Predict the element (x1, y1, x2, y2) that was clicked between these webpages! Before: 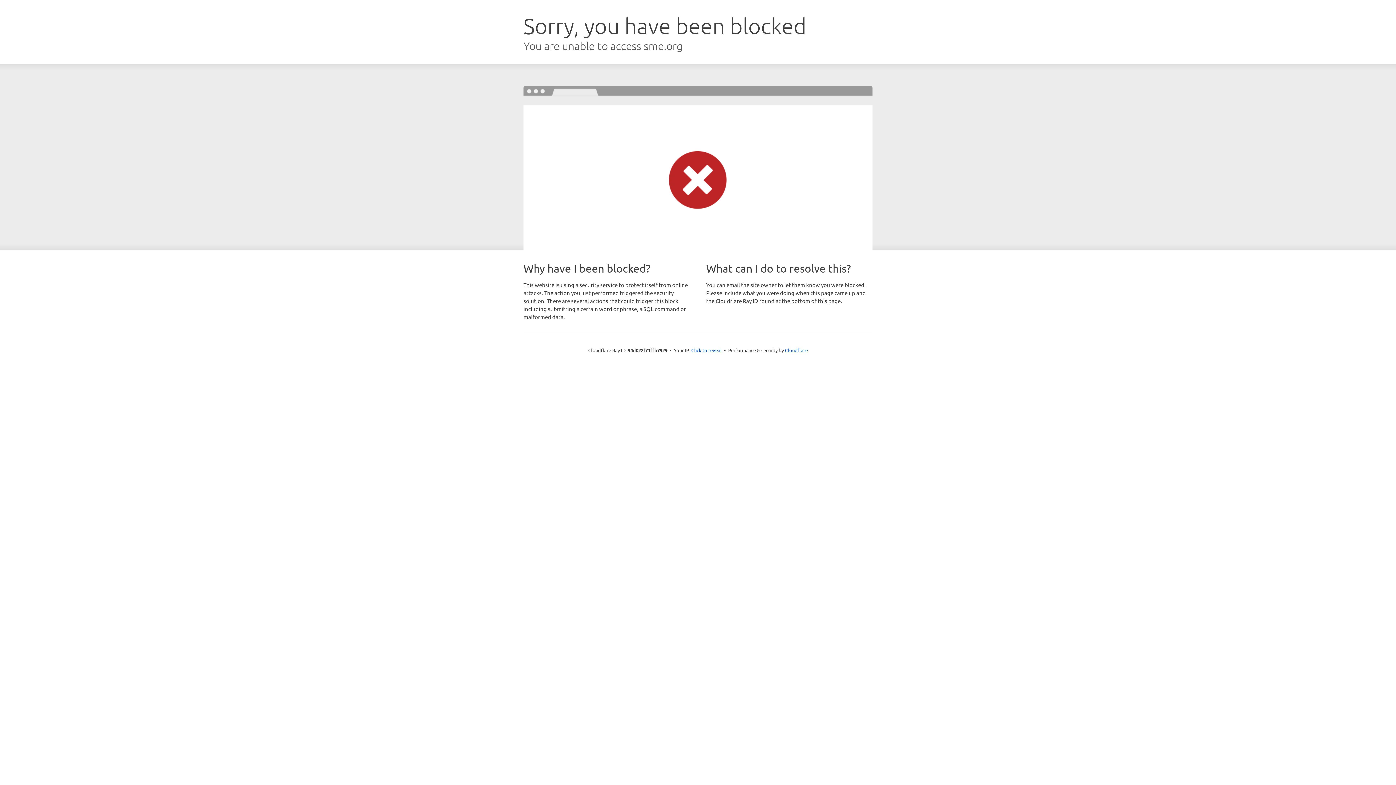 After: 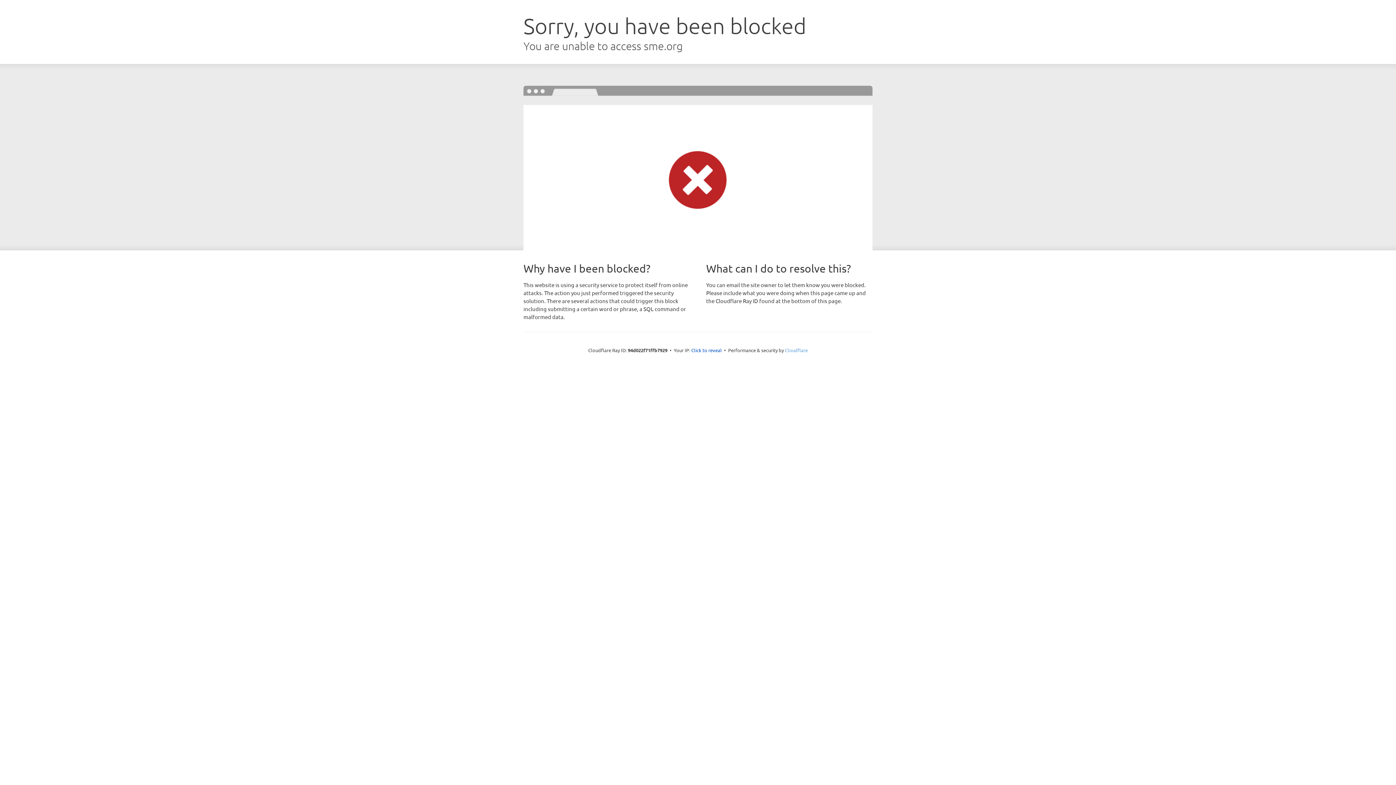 Action: label: Cloudflare bbox: (785, 347, 808, 353)